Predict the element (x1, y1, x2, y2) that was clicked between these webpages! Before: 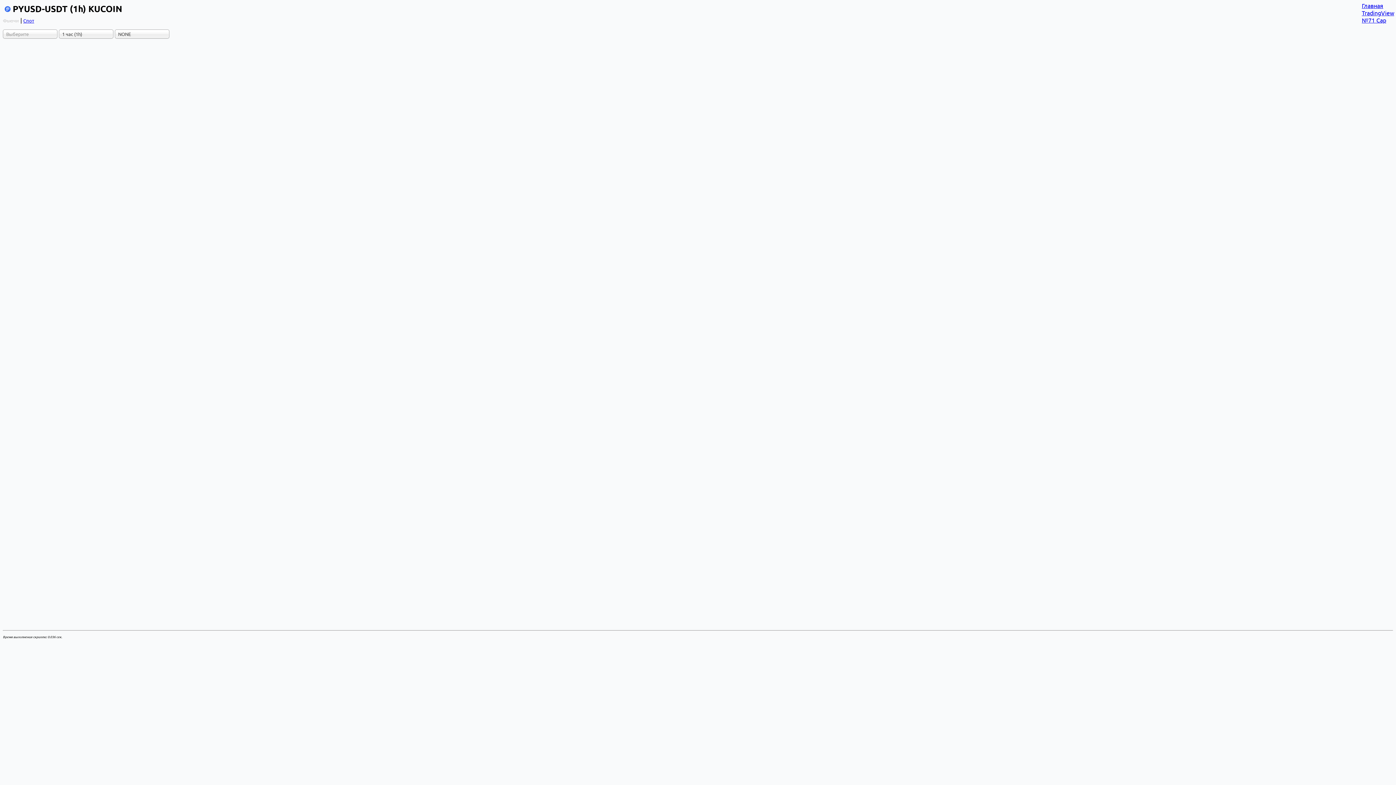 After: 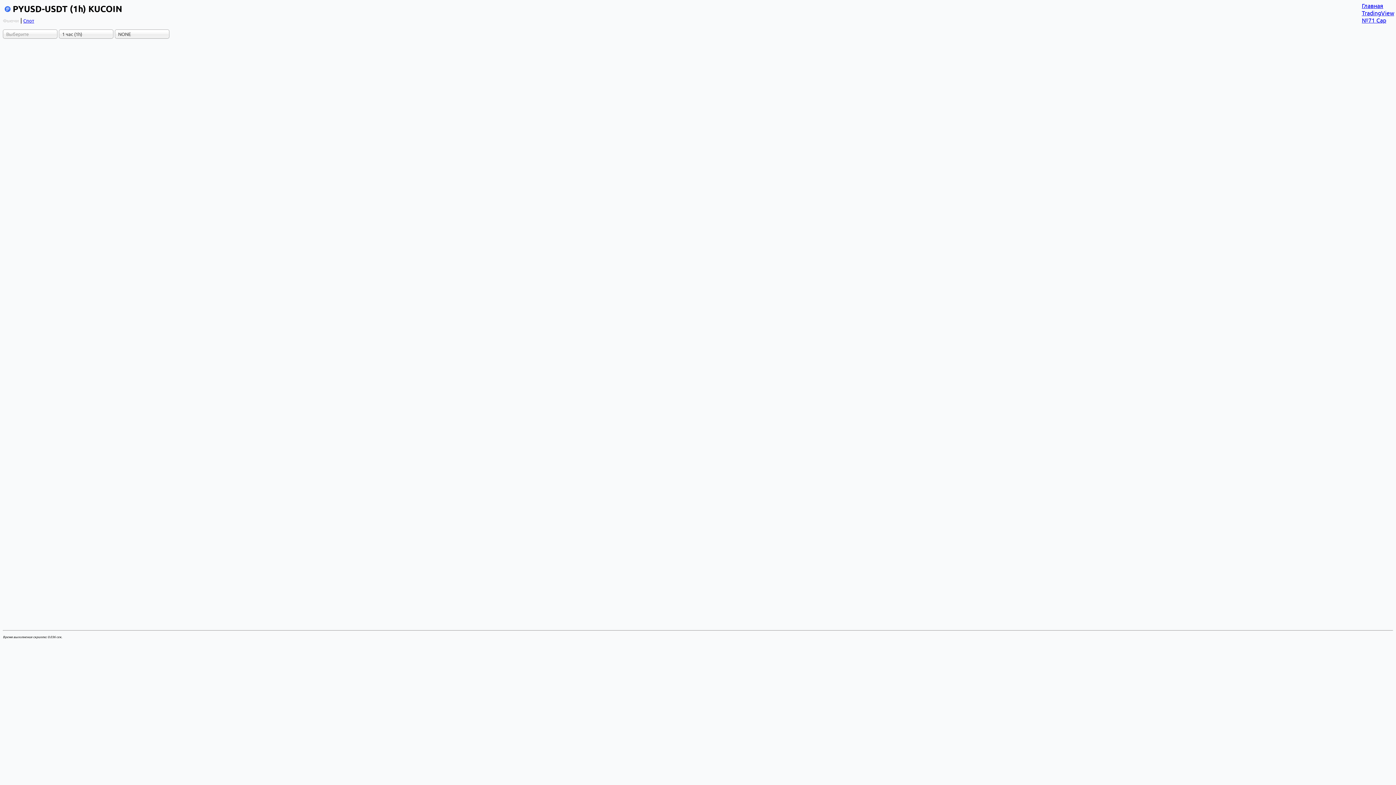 Action: bbox: (23, 17, 34, 23) label: Спот